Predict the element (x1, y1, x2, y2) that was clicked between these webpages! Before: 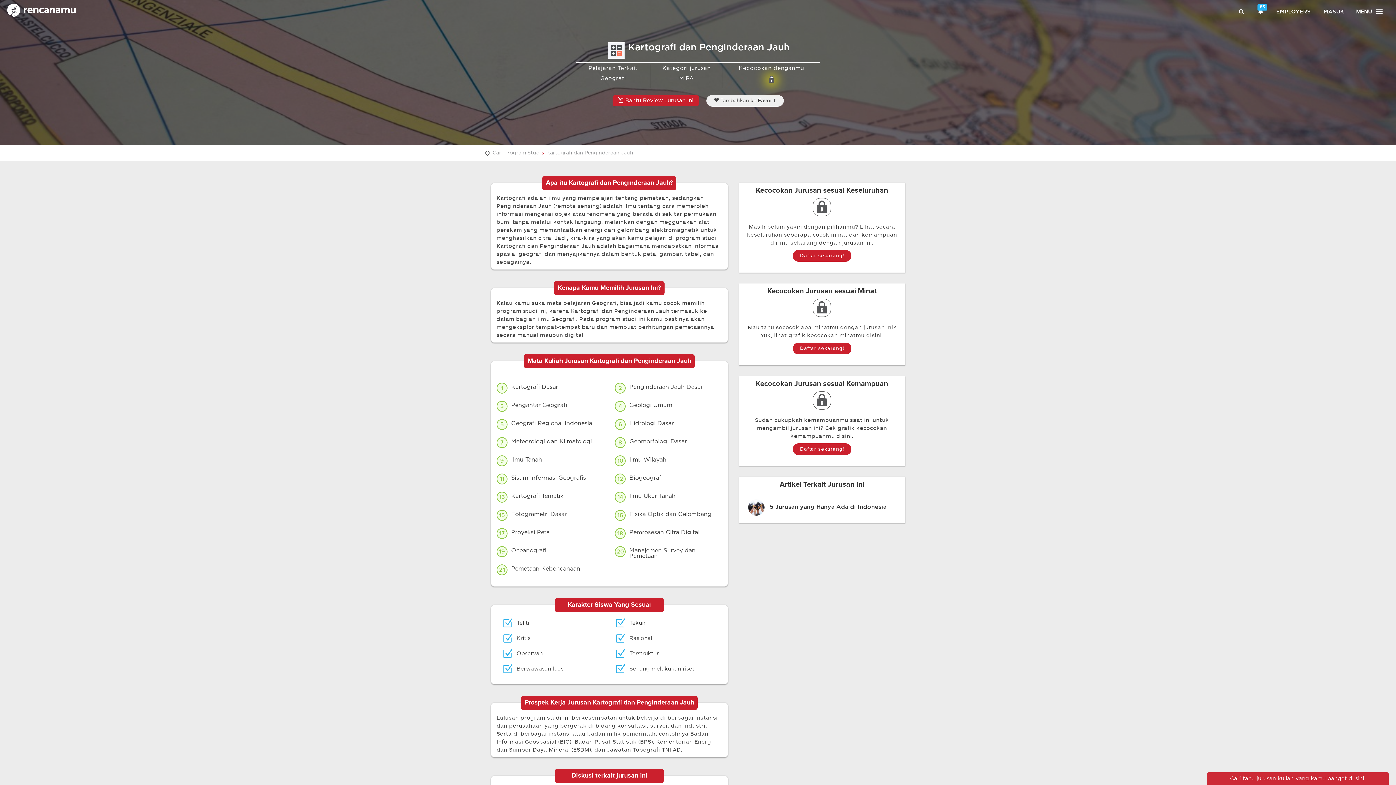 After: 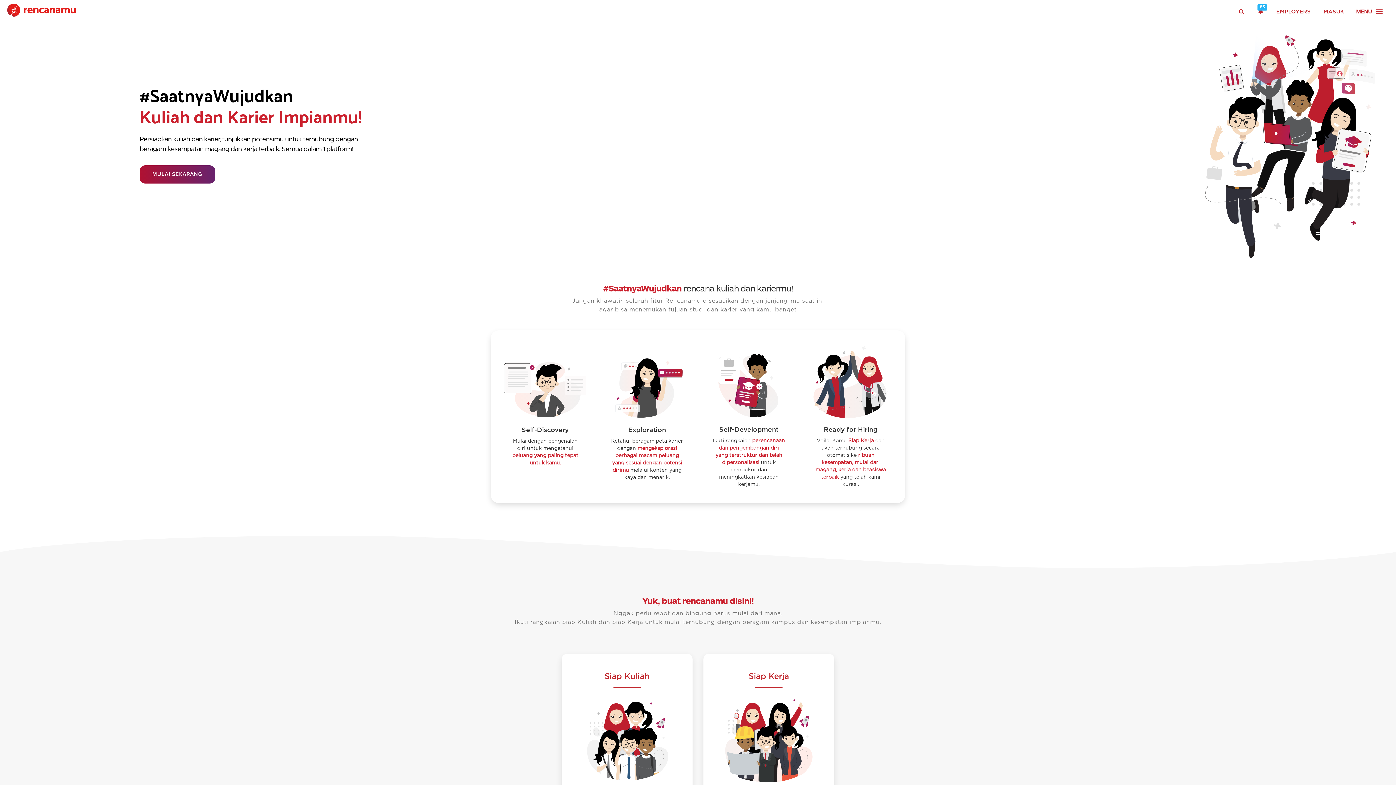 Action: bbox: (7, 3, 76, 16)